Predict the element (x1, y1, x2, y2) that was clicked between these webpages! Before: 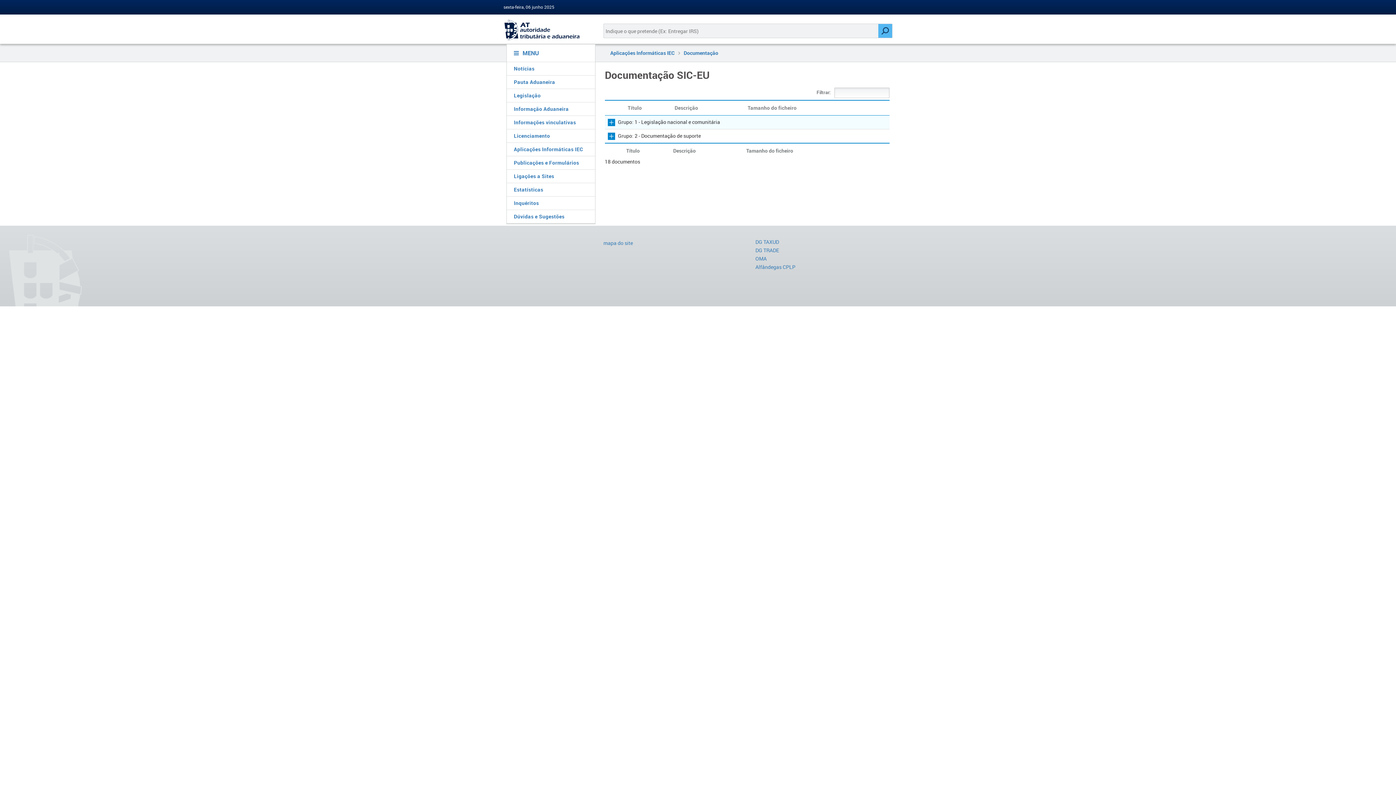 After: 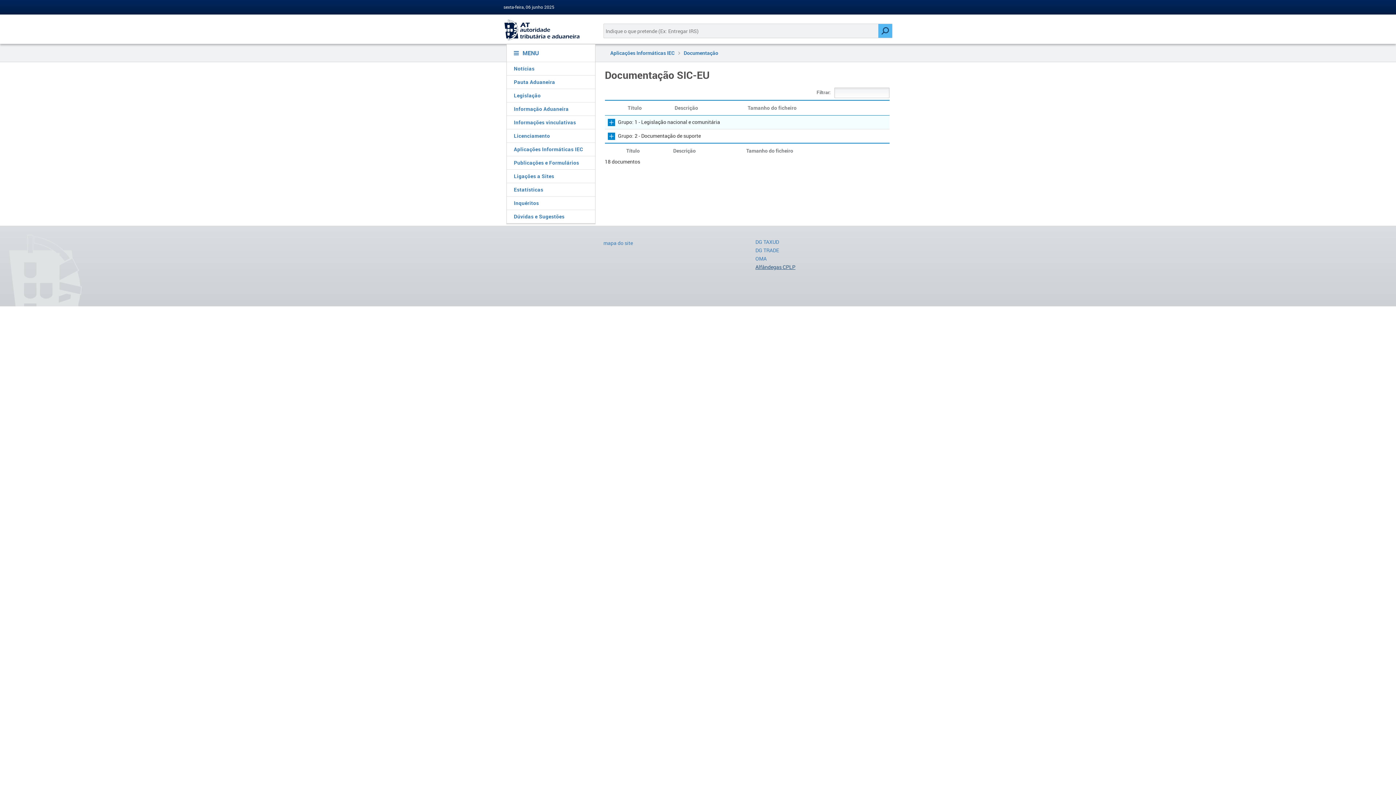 Action: label: Alfândegas CPLP bbox: (755, 263, 892, 270)